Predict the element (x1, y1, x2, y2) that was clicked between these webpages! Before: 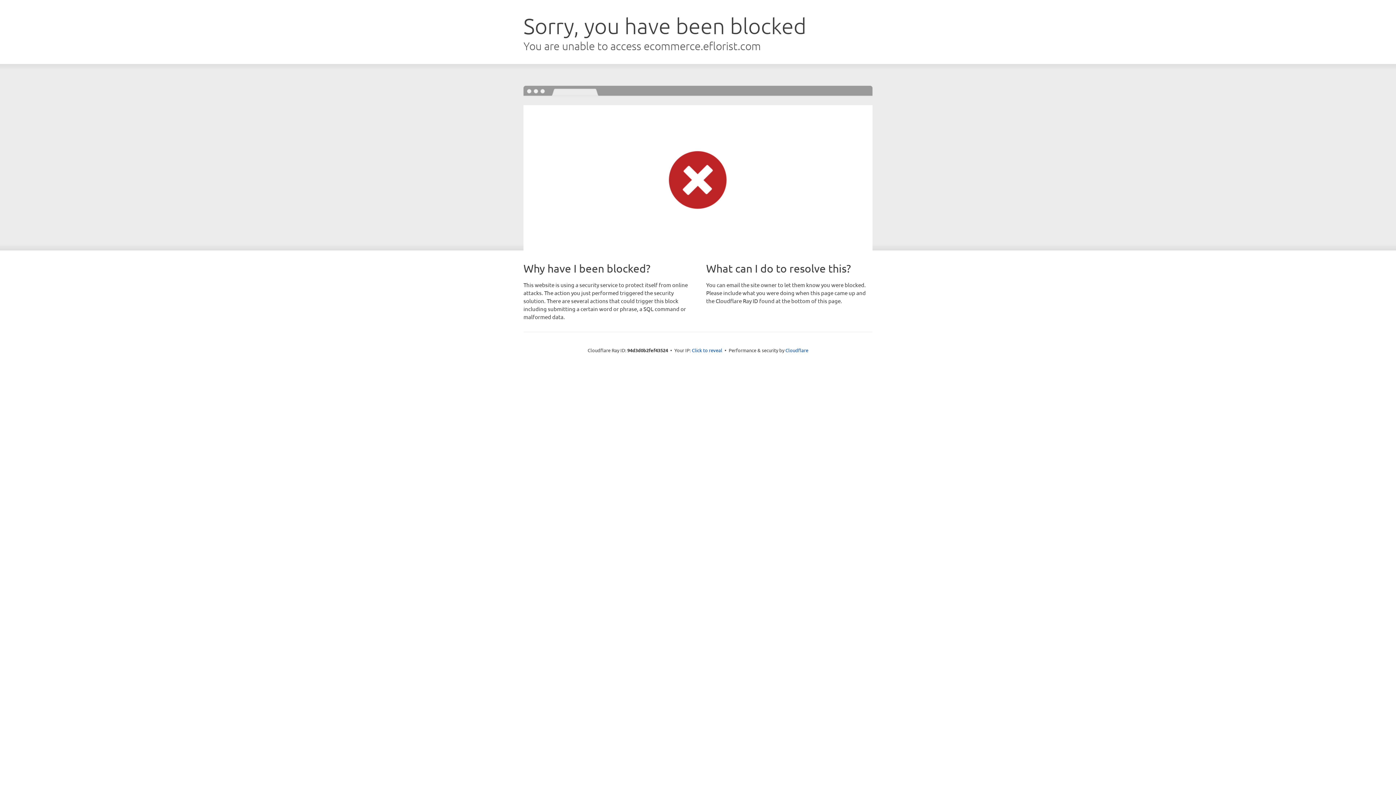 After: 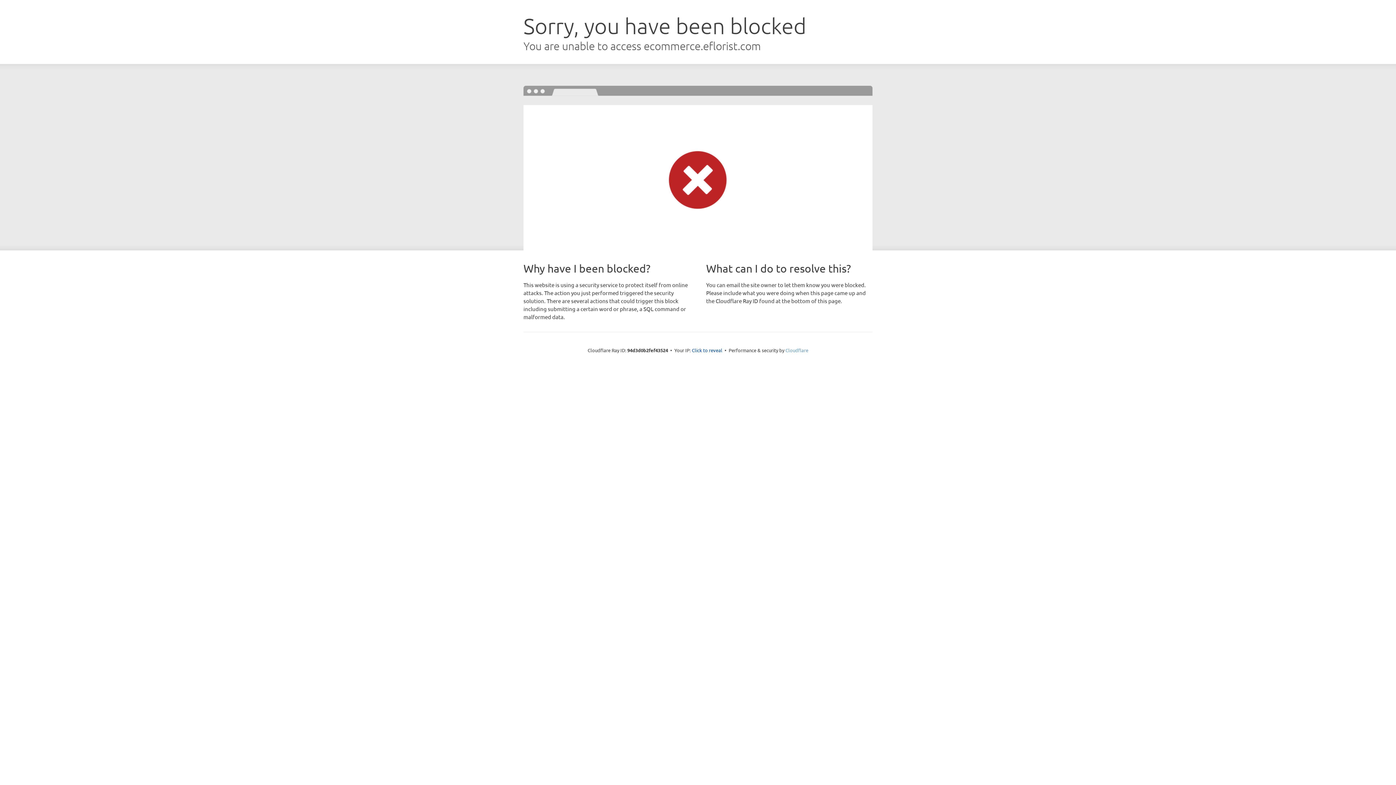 Action: label: Cloudflare bbox: (785, 347, 808, 353)